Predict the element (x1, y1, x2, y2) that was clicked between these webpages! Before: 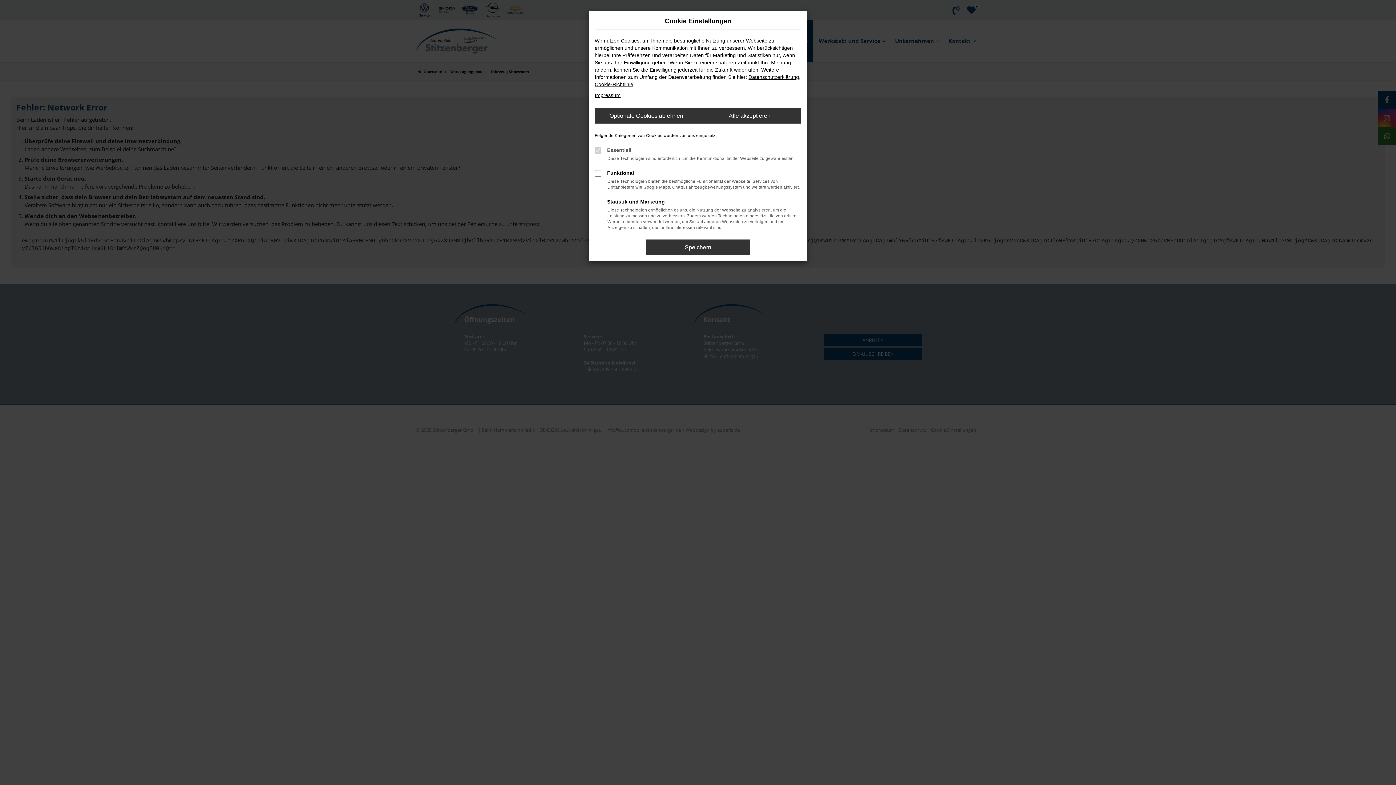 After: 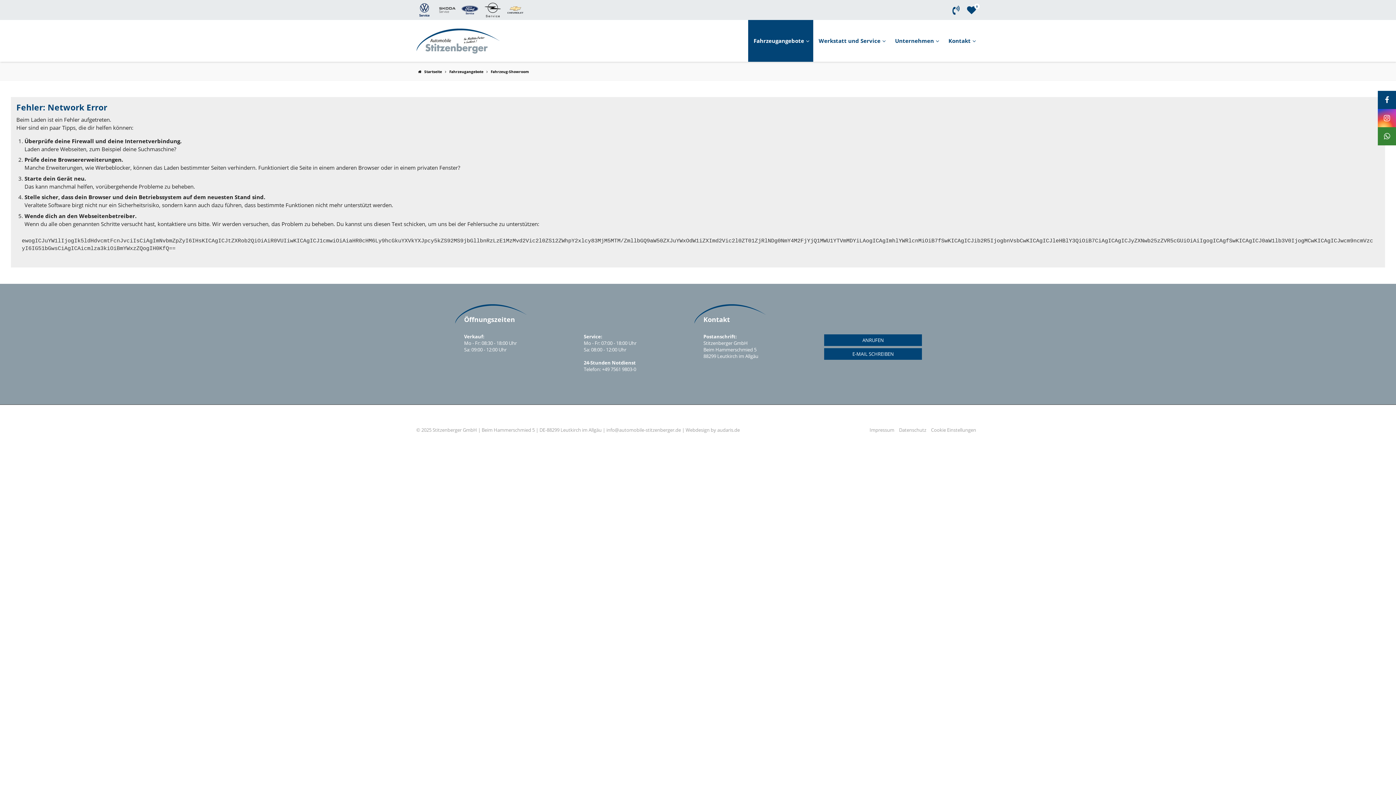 Action: bbox: (698, 108, 801, 123) label: Alle akzeptieren